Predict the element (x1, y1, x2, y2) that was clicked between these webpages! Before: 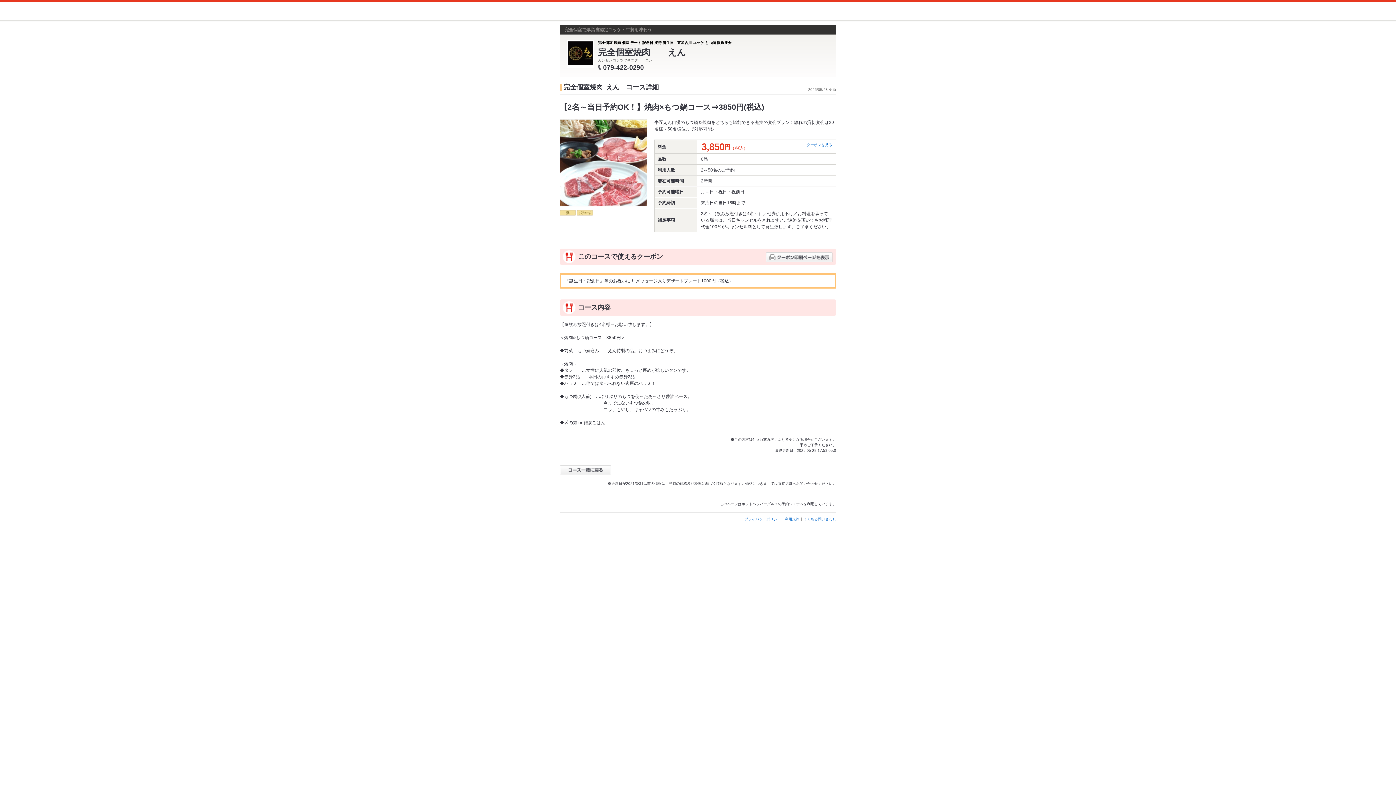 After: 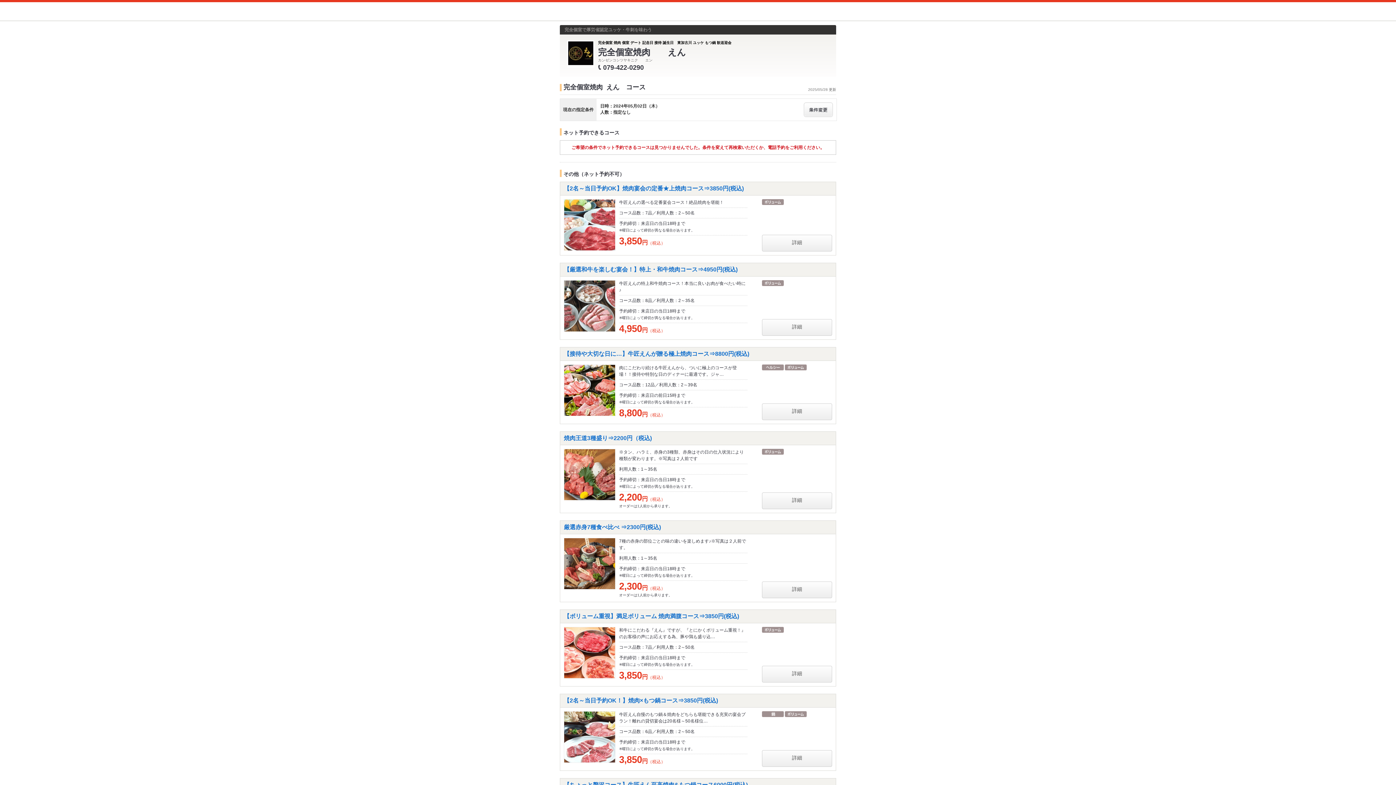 Action: bbox: (560, 465, 611, 476)